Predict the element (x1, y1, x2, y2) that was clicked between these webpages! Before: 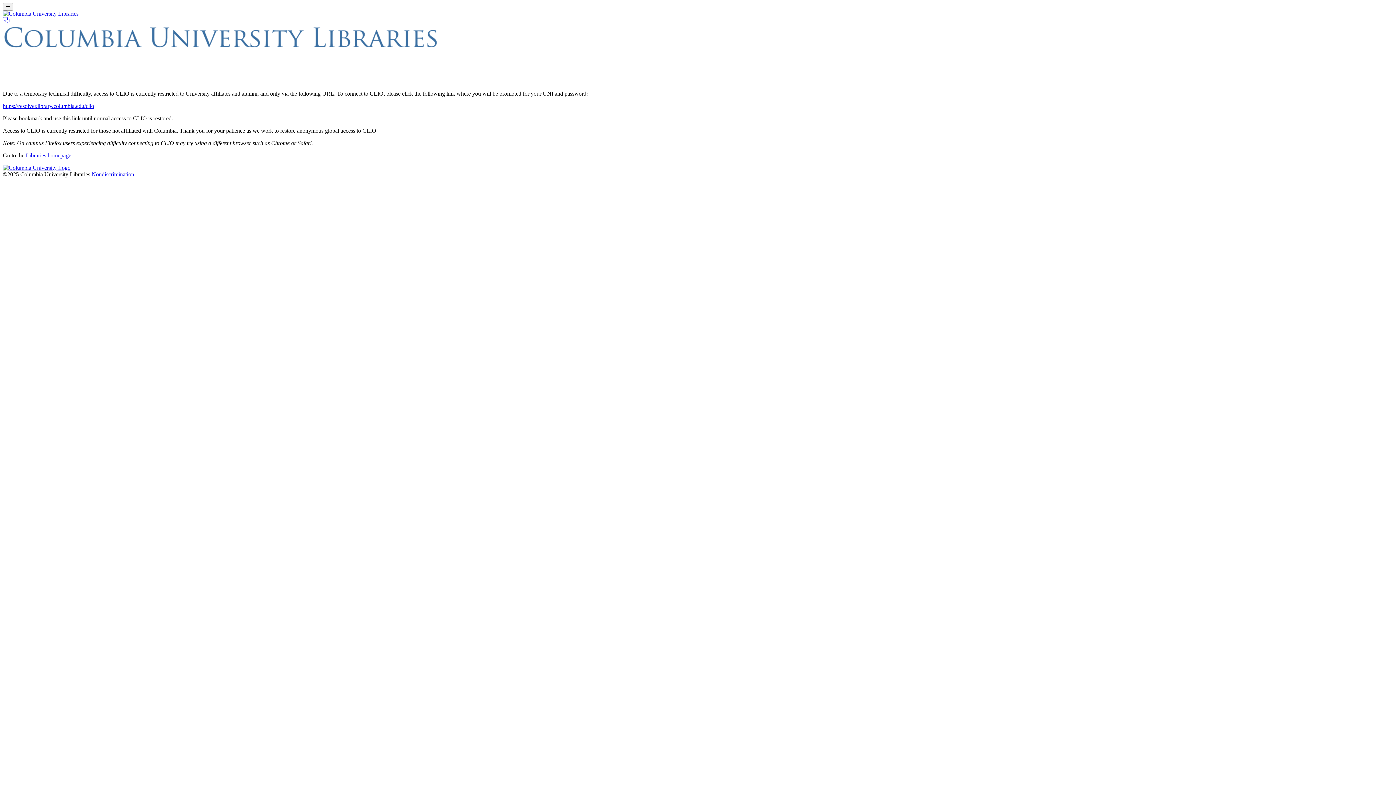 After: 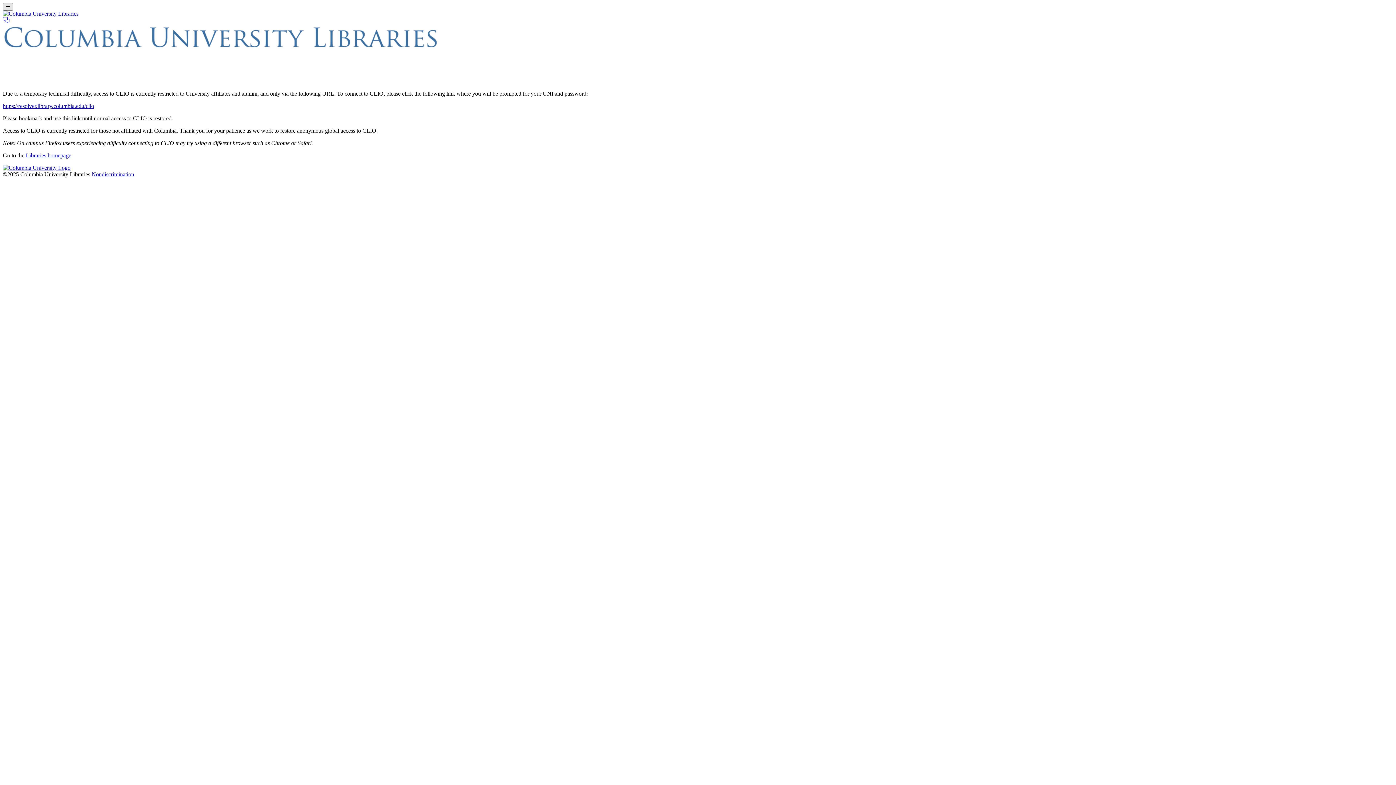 Action: bbox: (2, 2, 12, 10) label: Toggle navigation